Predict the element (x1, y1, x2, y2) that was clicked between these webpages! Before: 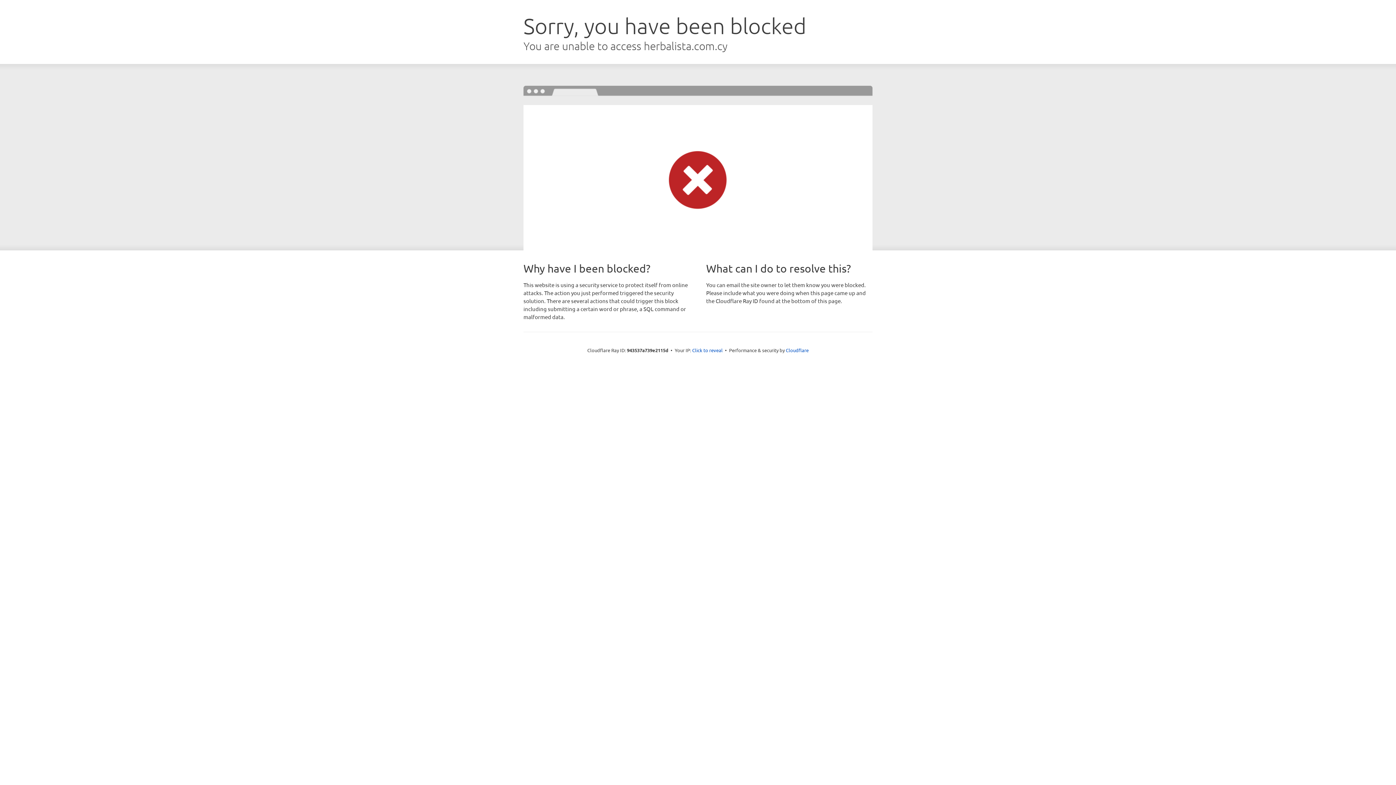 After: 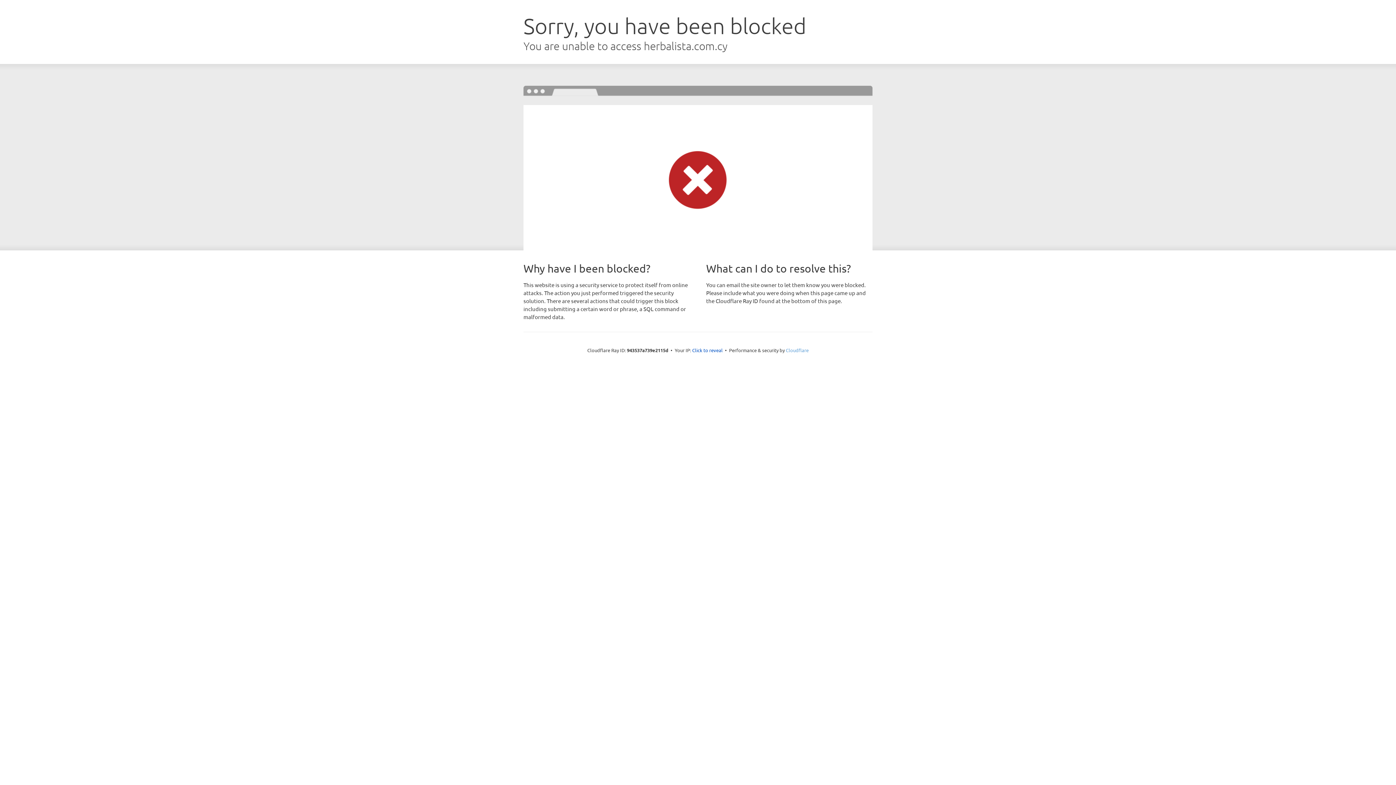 Action: label: Cloudflare bbox: (786, 347, 808, 353)